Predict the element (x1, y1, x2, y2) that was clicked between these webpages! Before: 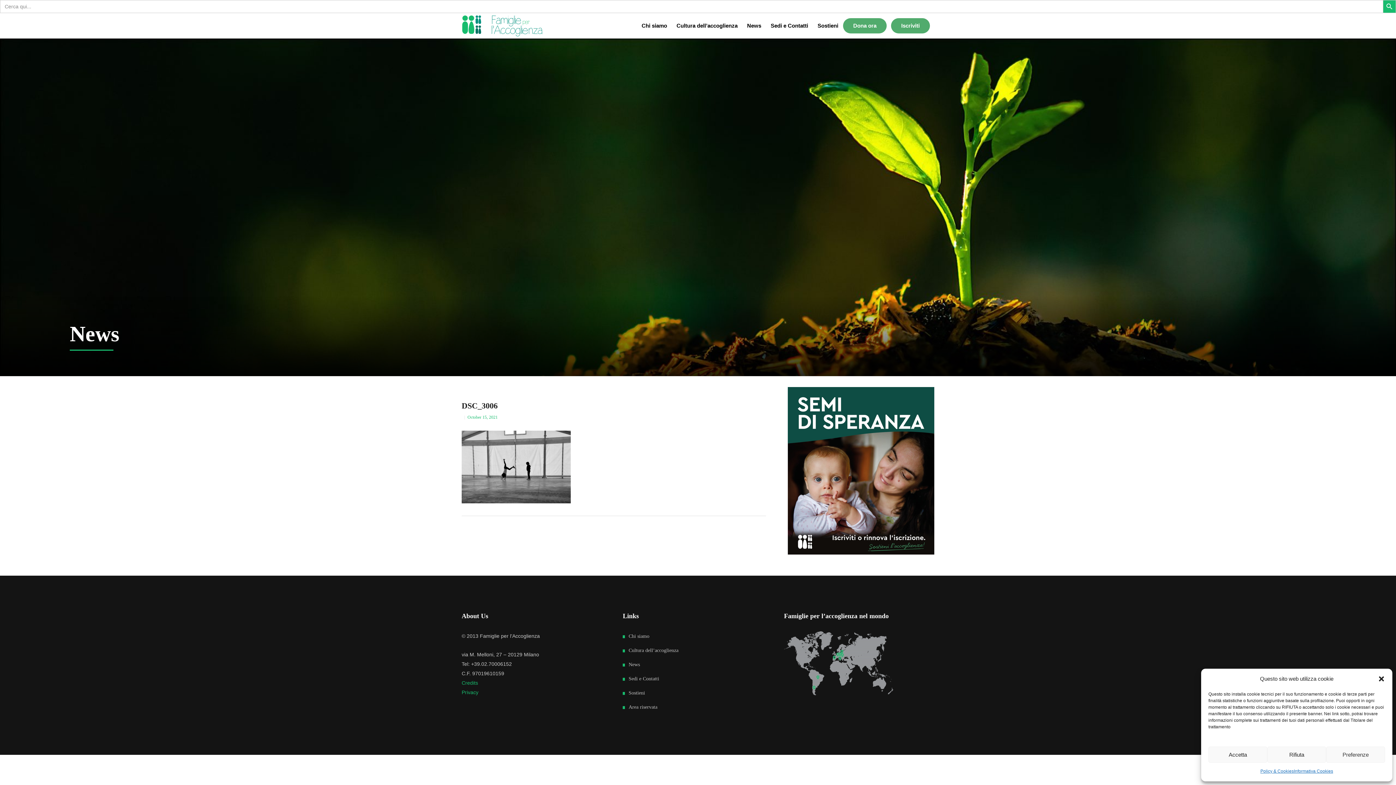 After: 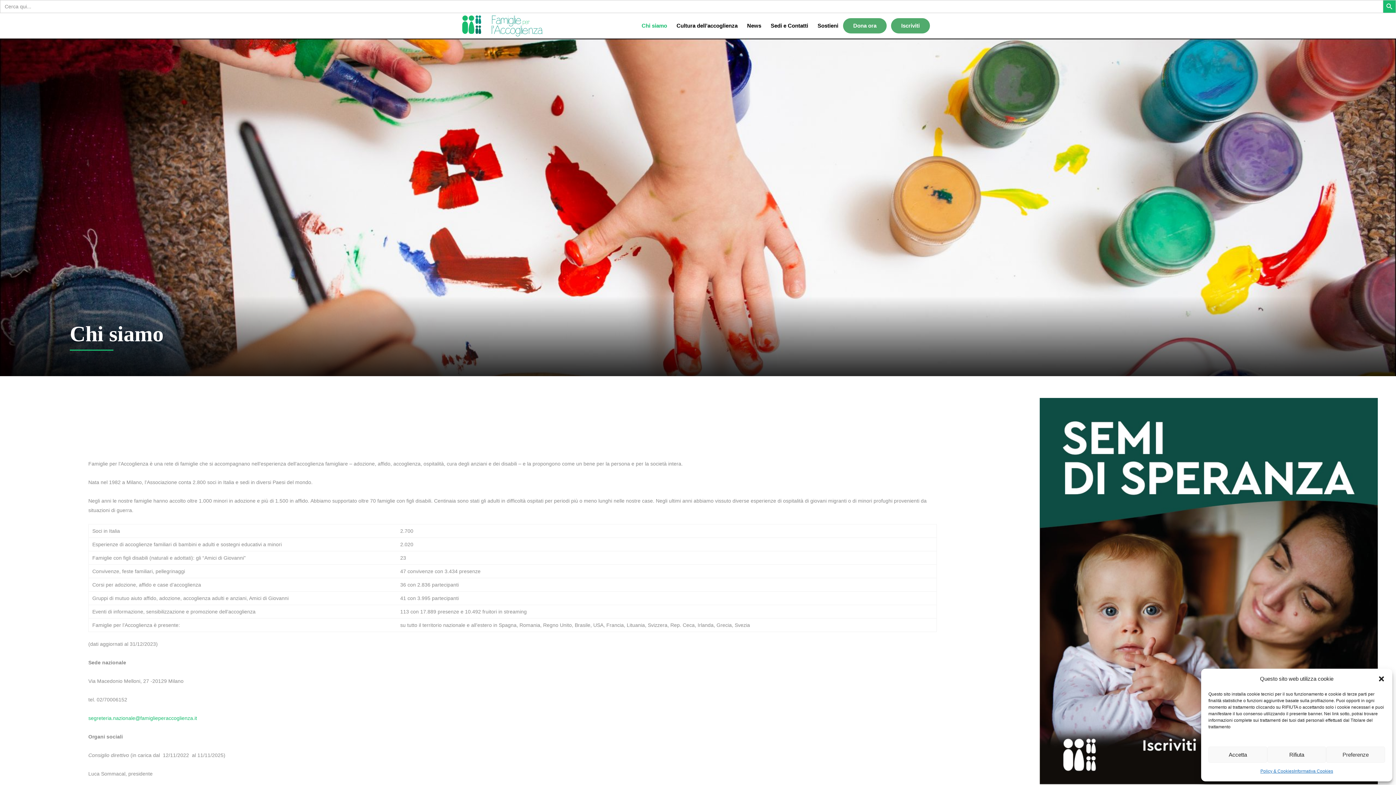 Action: bbox: (637, 13, 672, 38) label: Chi siamo